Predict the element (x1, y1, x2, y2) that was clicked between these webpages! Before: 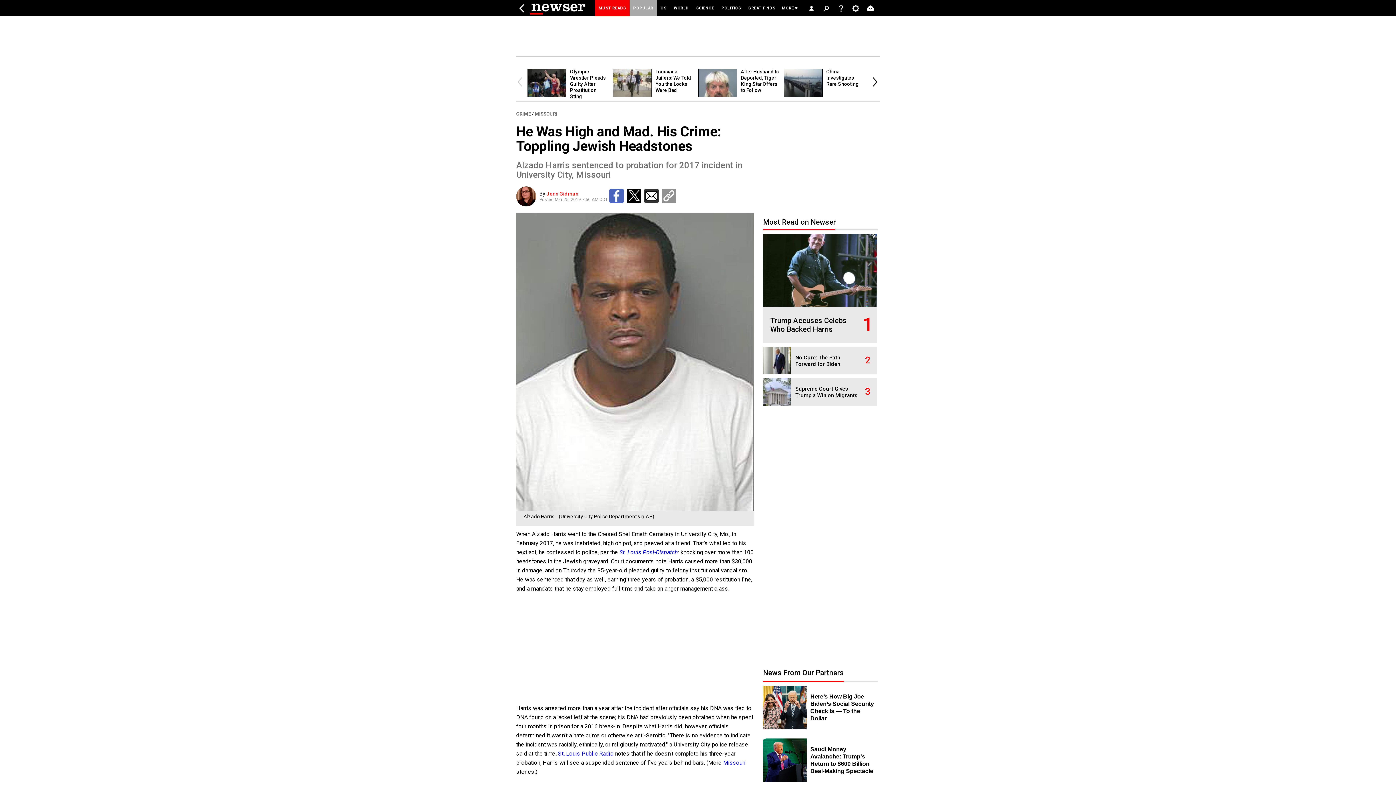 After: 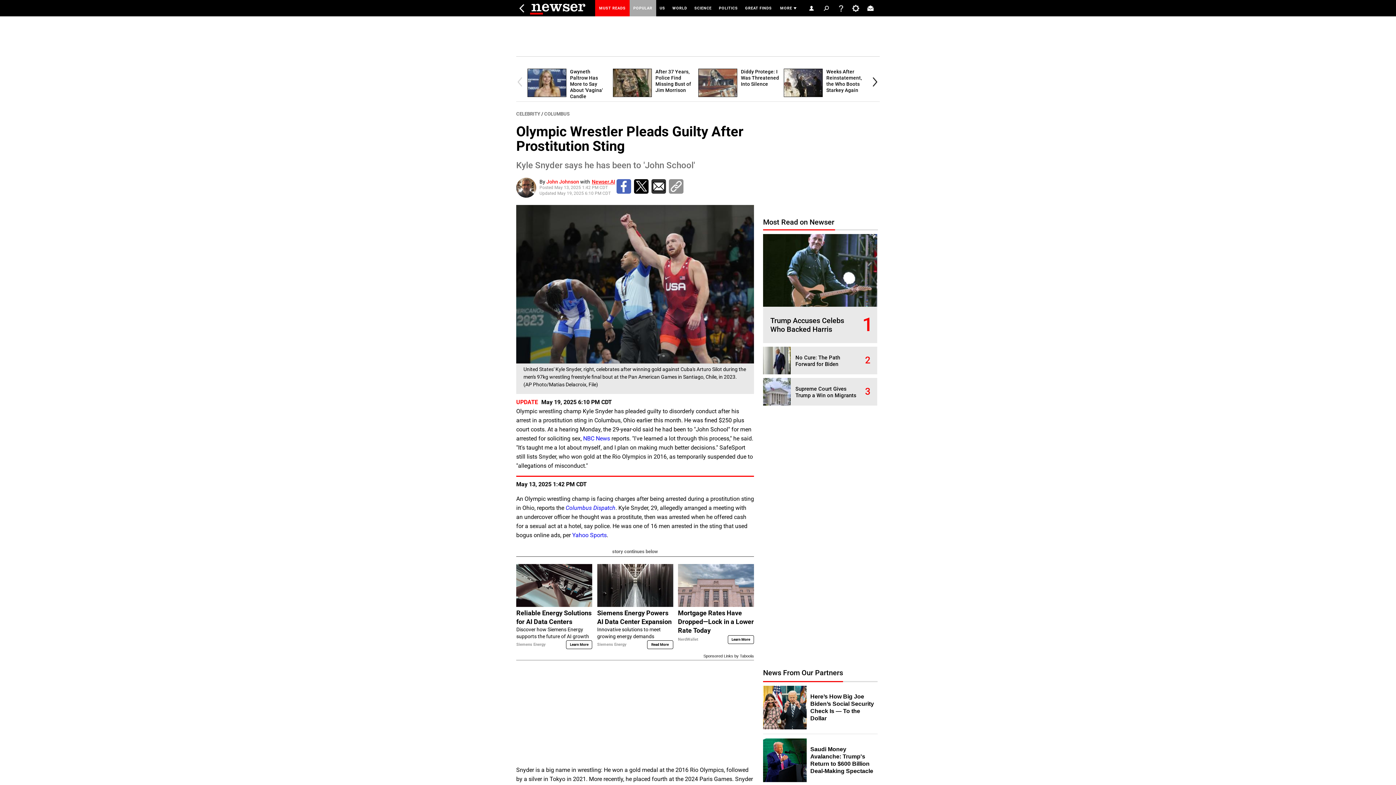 Action: bbox: (527, 92, 570, 98)